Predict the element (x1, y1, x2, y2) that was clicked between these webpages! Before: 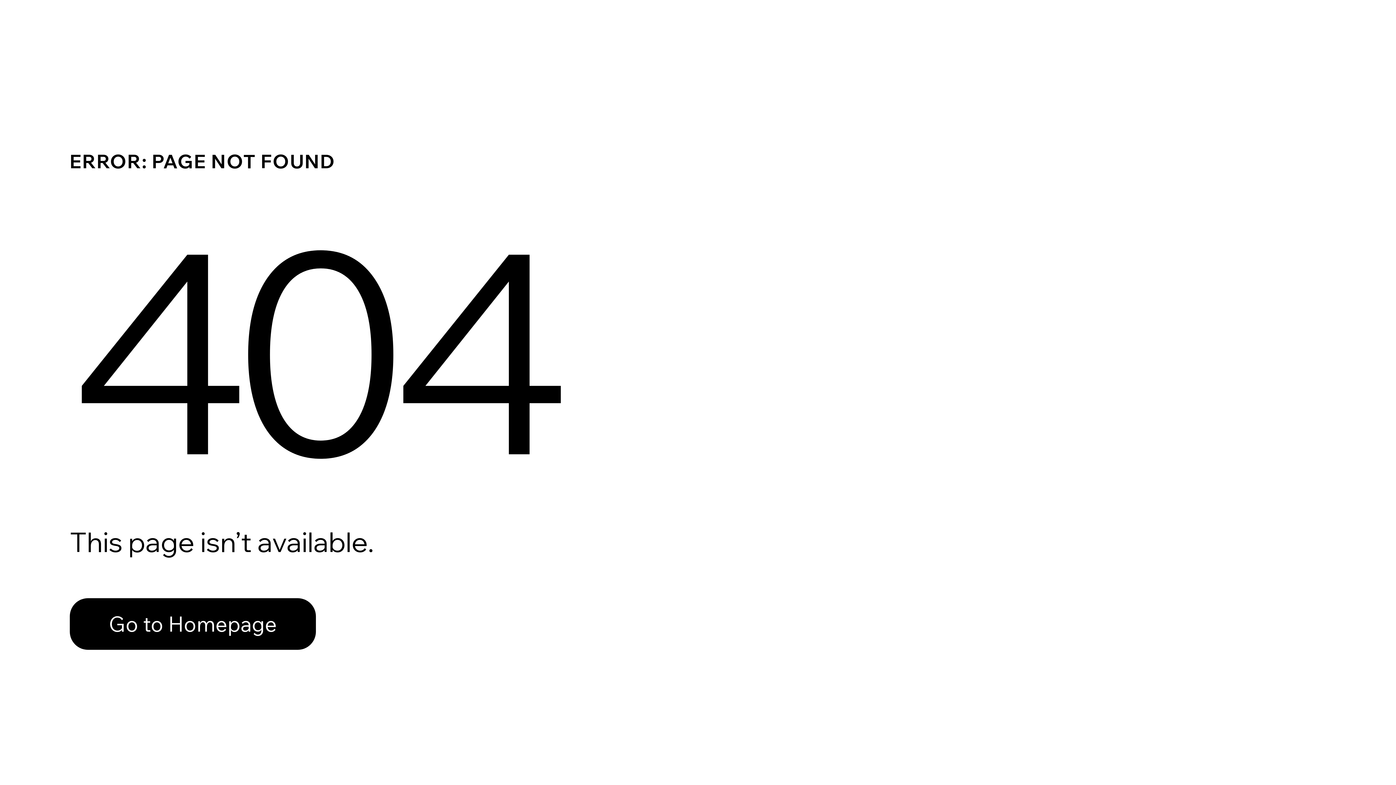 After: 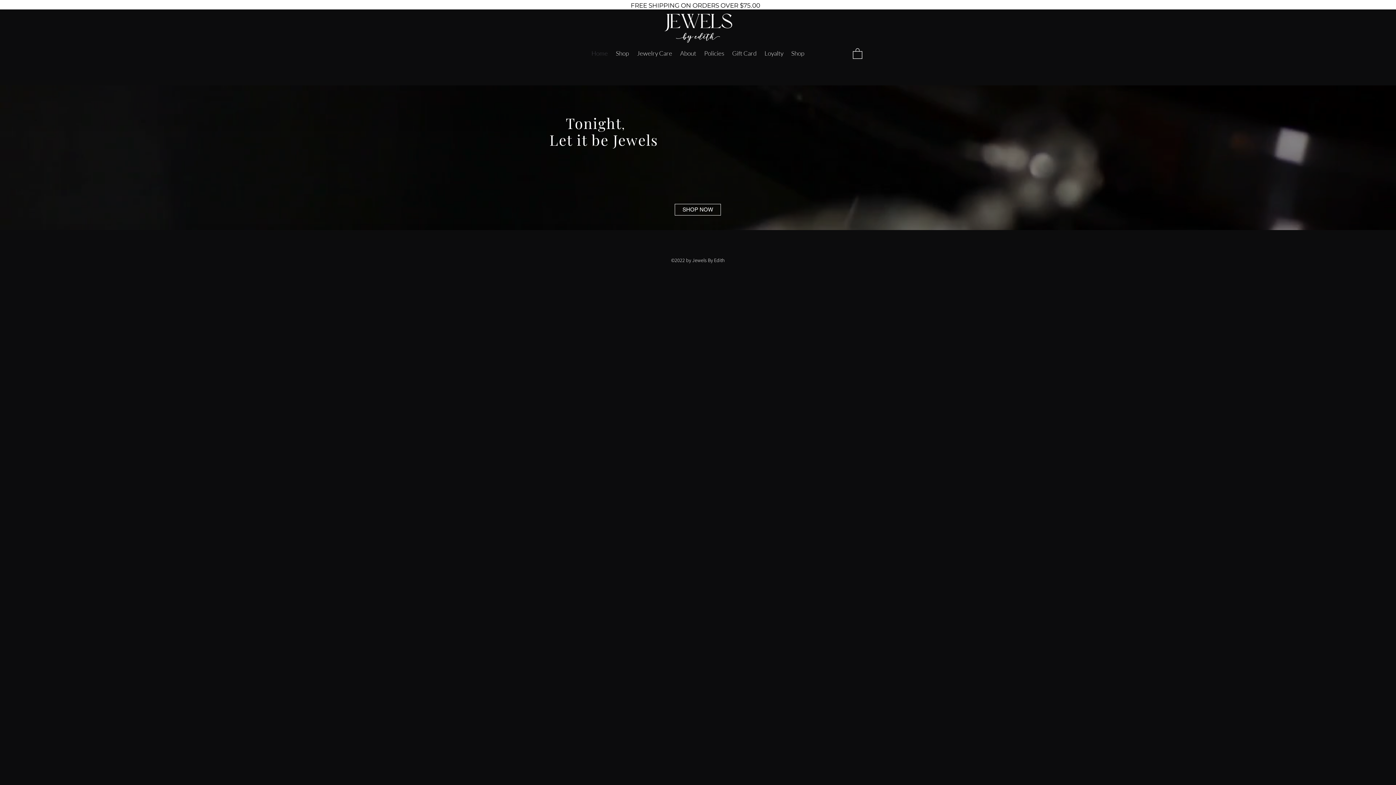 Action: label: Go to Homepage bbox: (69, 582, 768, 659)